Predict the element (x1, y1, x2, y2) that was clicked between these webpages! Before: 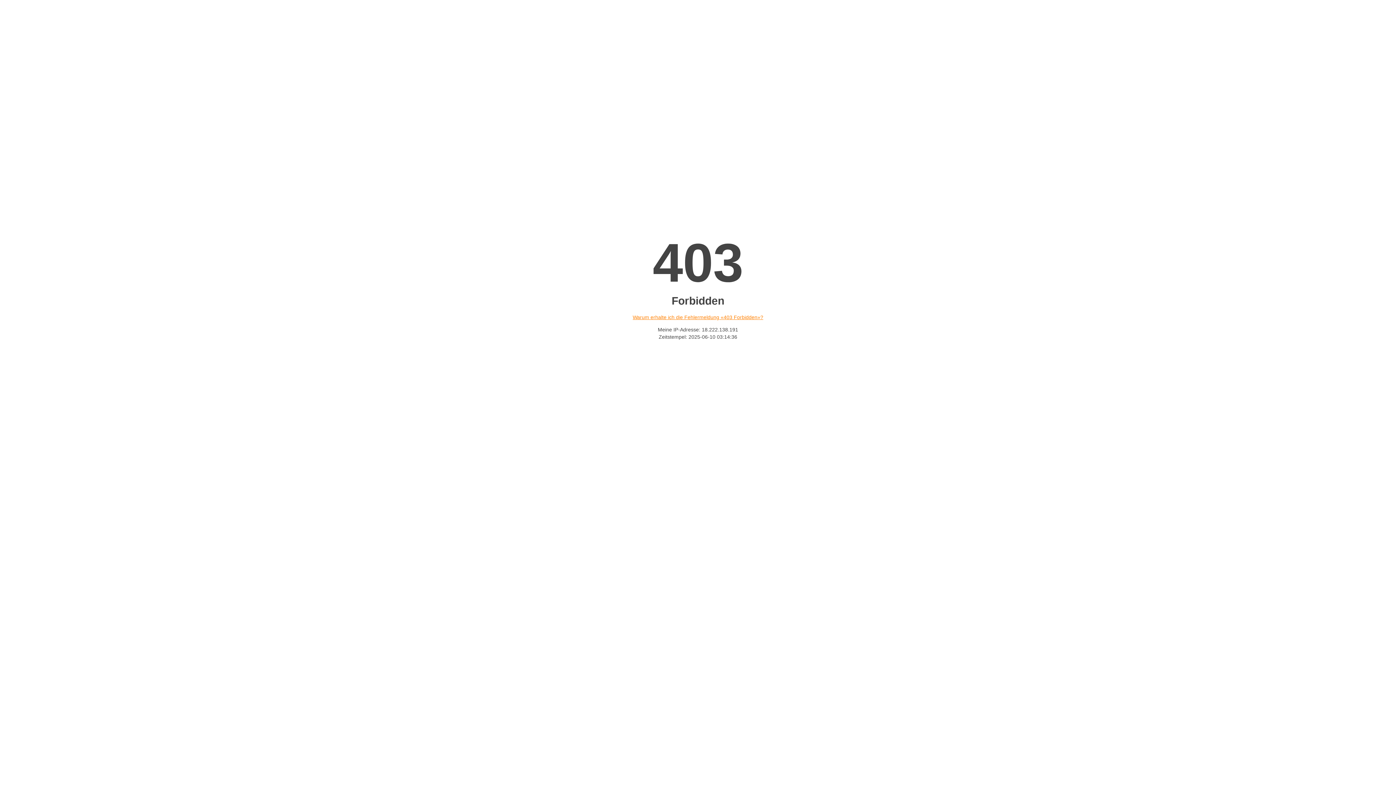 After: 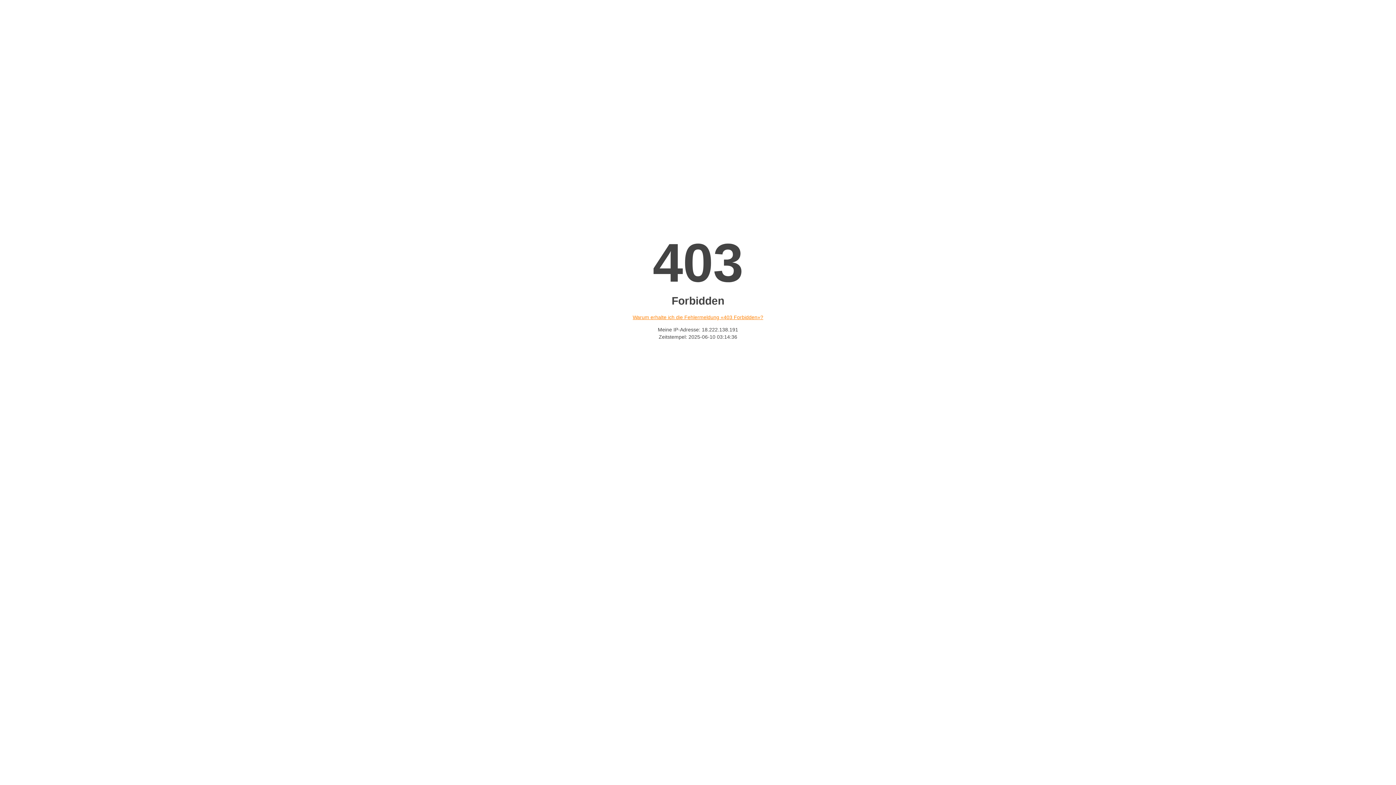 Action: bbox: (632, 314, 763, 320) label: Warum erhalte ich die Fehlermeldung «403 Forbidden»?